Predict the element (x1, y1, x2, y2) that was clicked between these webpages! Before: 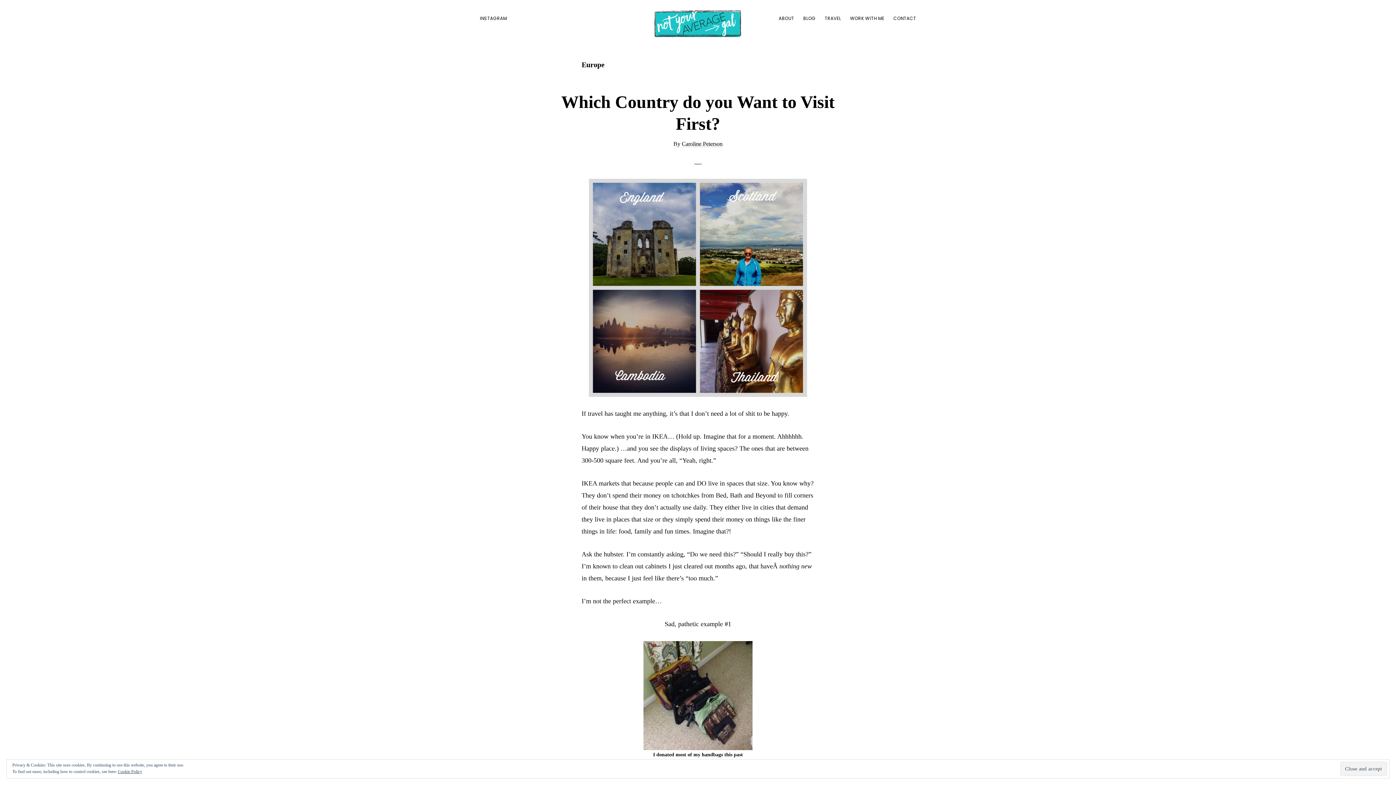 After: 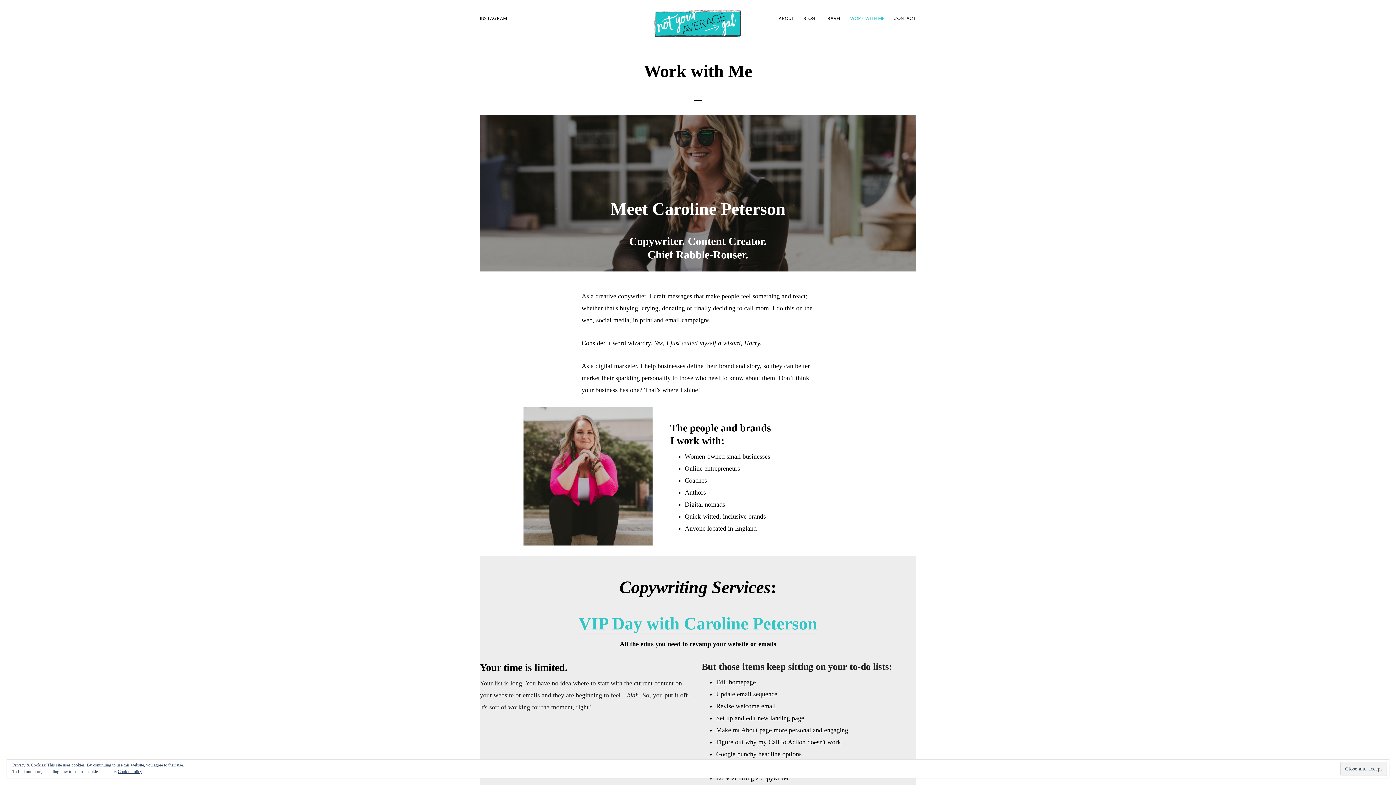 Action: bbox: (846, 11, 888, 24) label: WORK WITH ME